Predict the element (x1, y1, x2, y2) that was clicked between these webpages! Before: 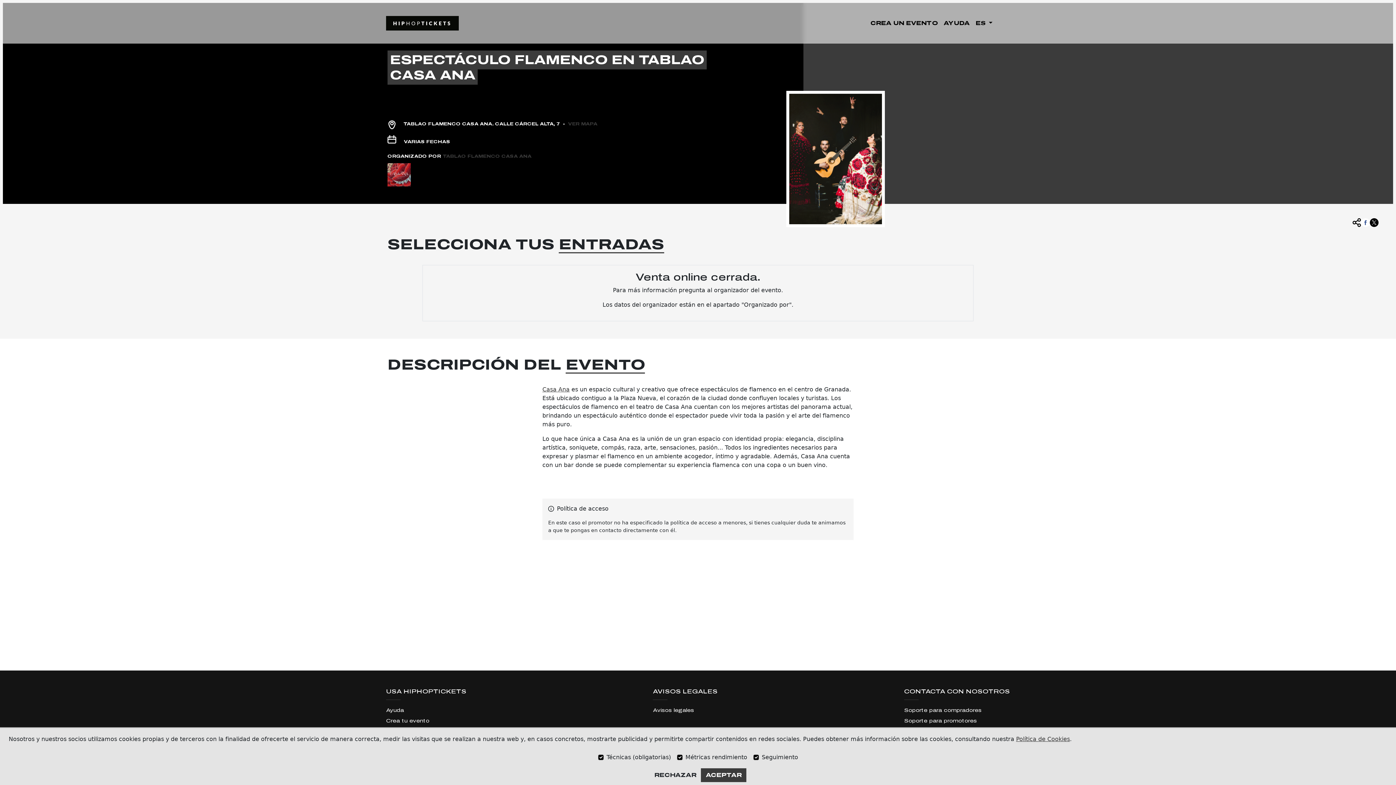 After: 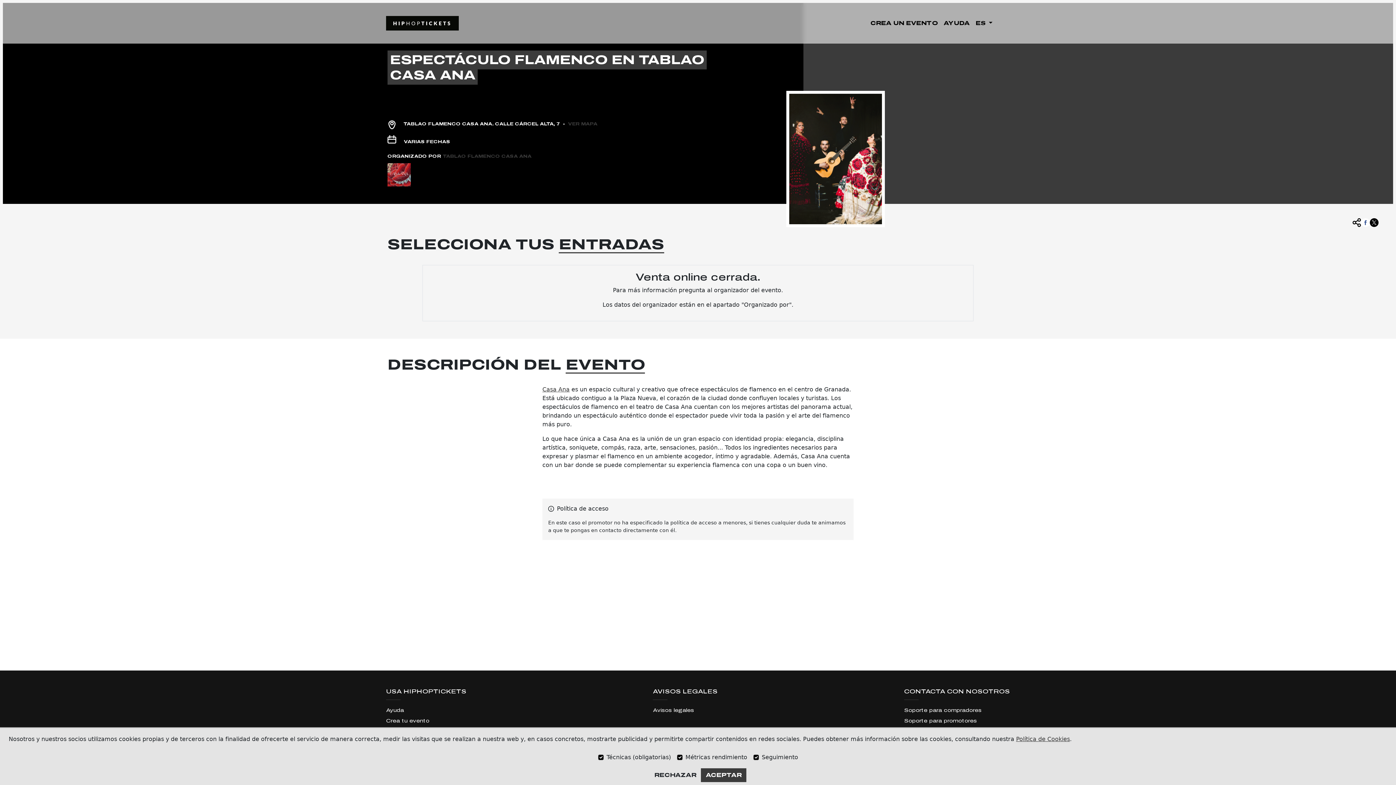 Action: bbox: (1361, 212, 1370, 227)